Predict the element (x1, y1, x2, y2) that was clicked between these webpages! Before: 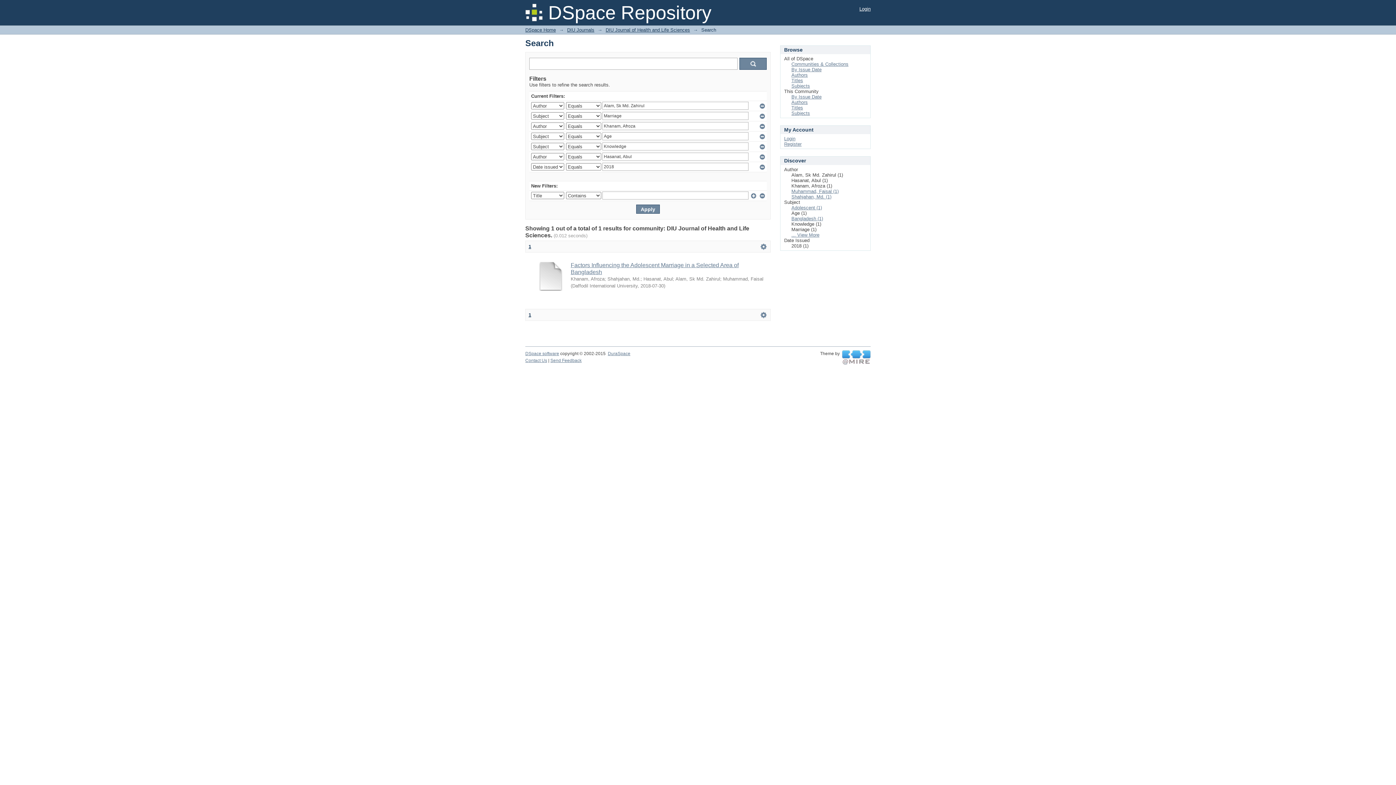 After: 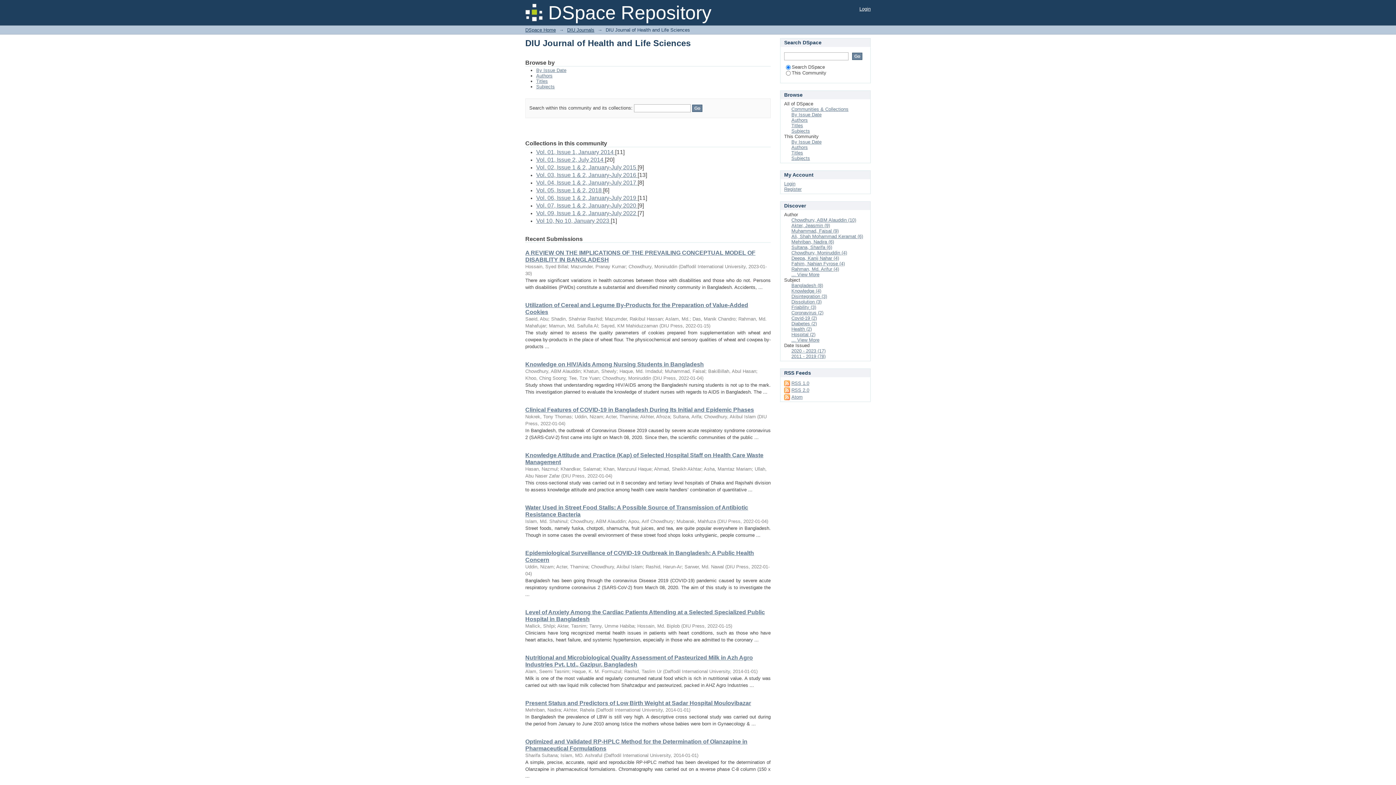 Action: bbox: (605, 27, 690, 32) label: DIU Journal of Health and Life Sciences